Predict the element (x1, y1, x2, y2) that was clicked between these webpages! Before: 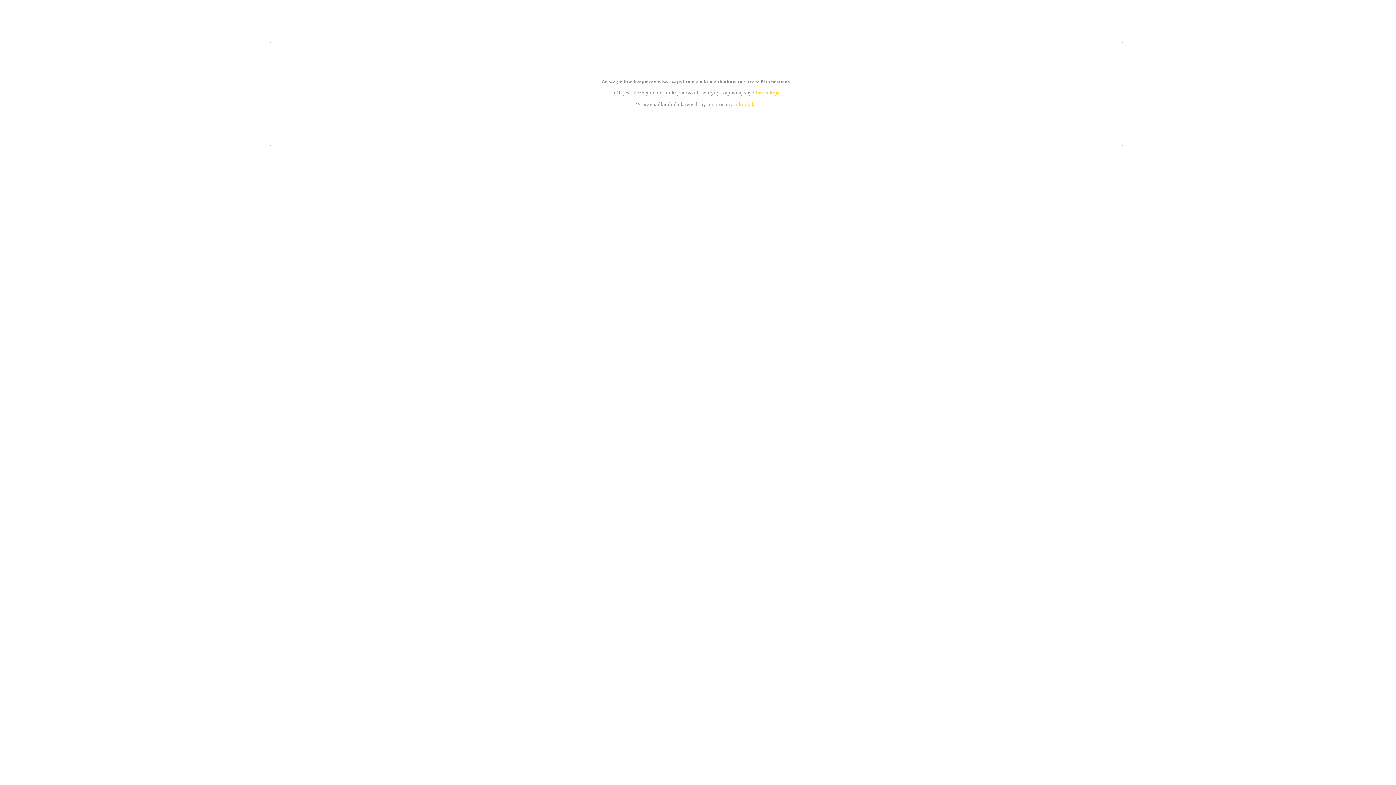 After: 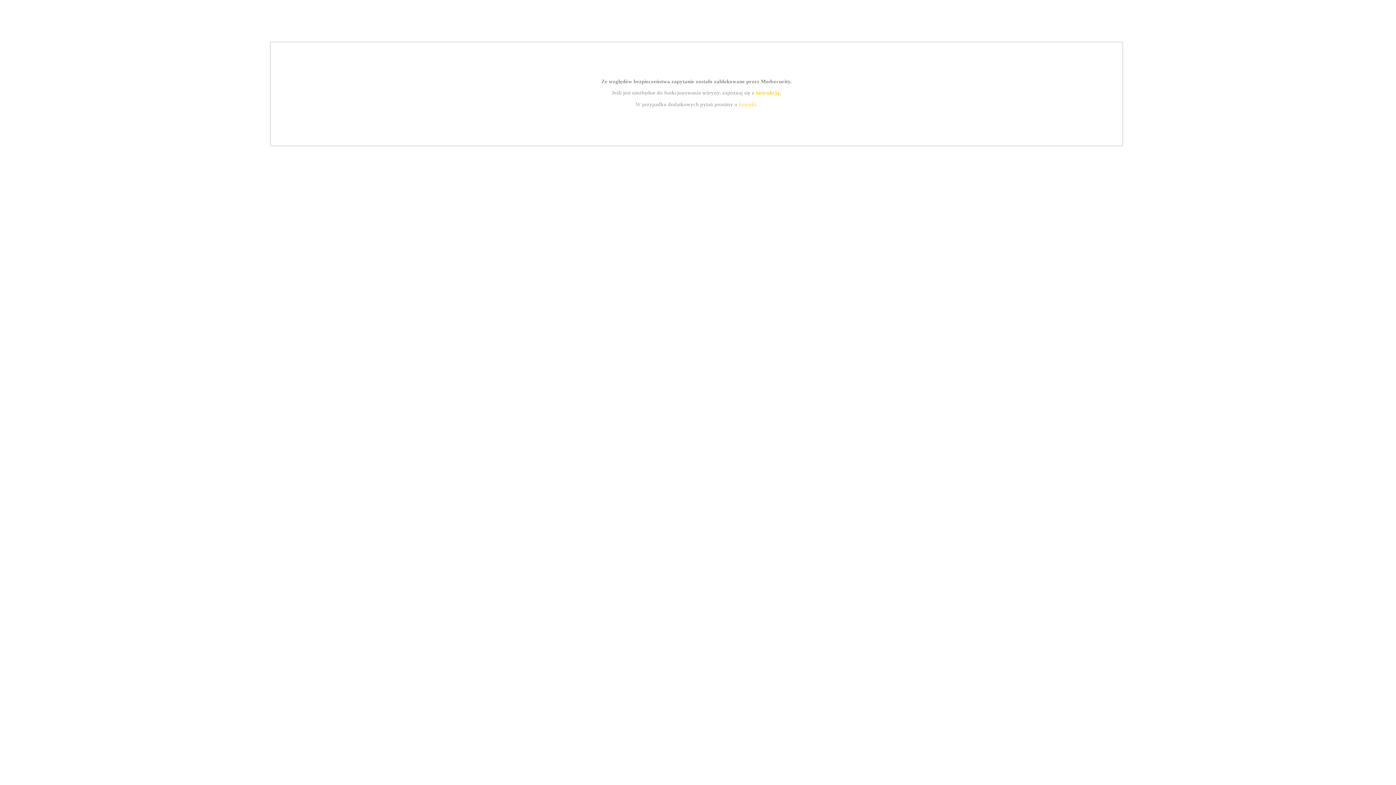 Action: label: instrukcją bbox: (755, 89, 779, 95)